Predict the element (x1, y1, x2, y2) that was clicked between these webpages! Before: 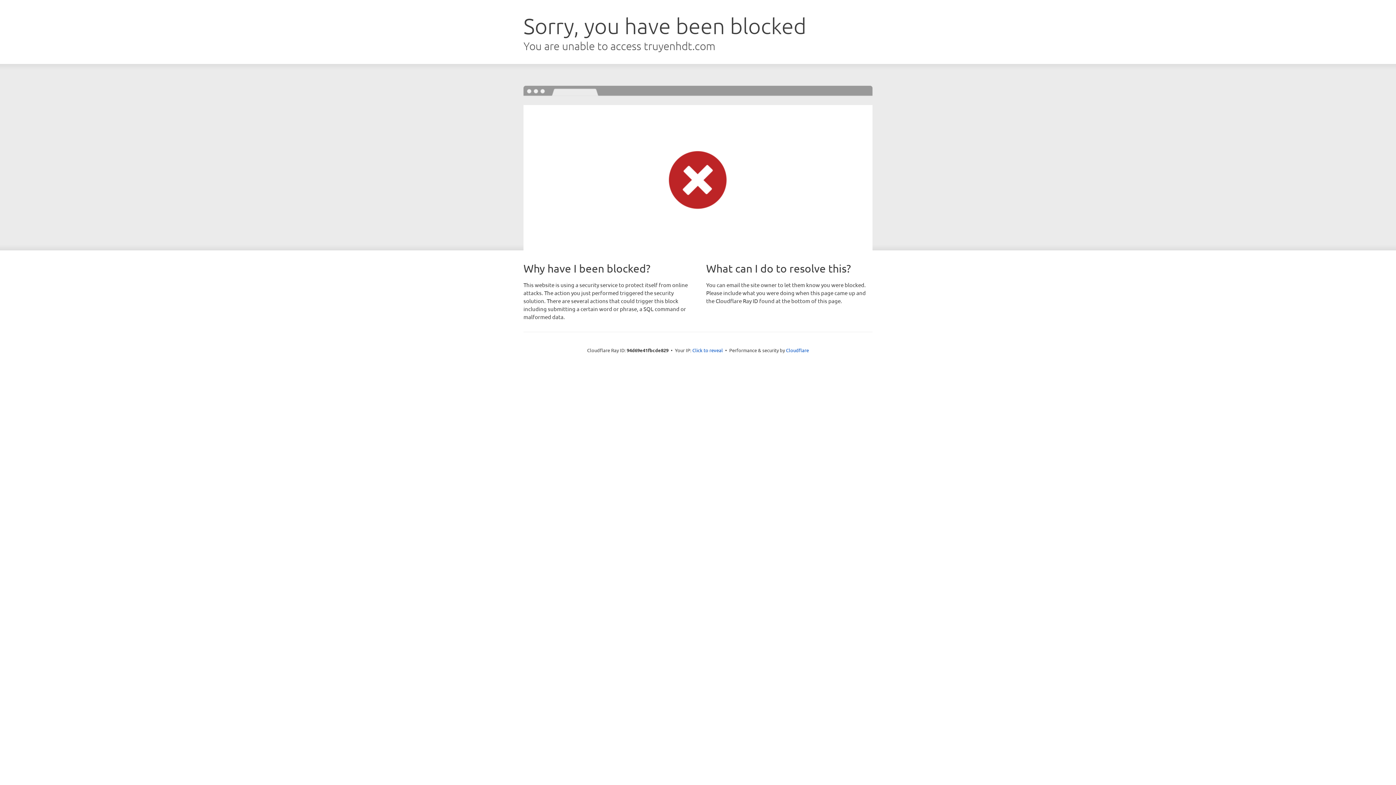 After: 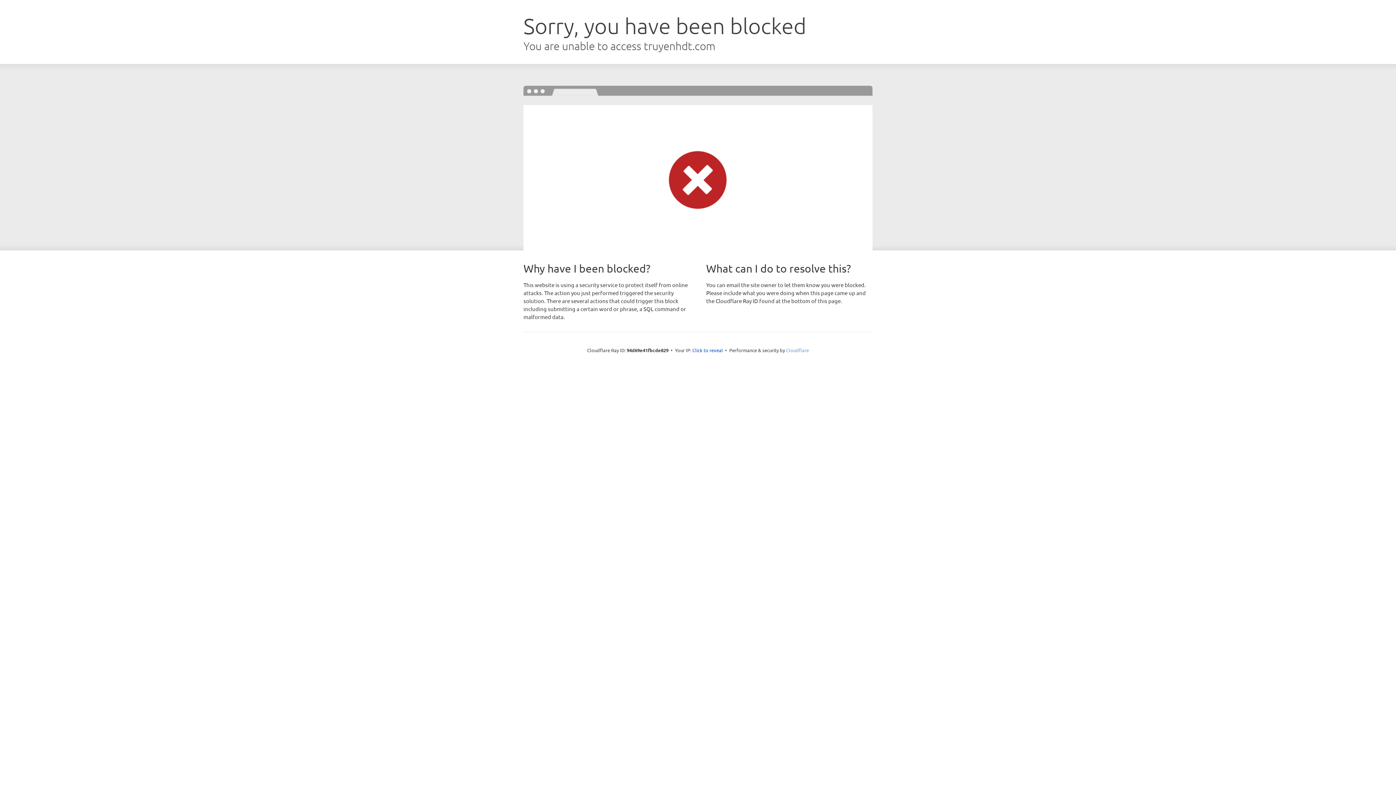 Action: label: Cloudflare bbox: (786, 347, 809, 353)